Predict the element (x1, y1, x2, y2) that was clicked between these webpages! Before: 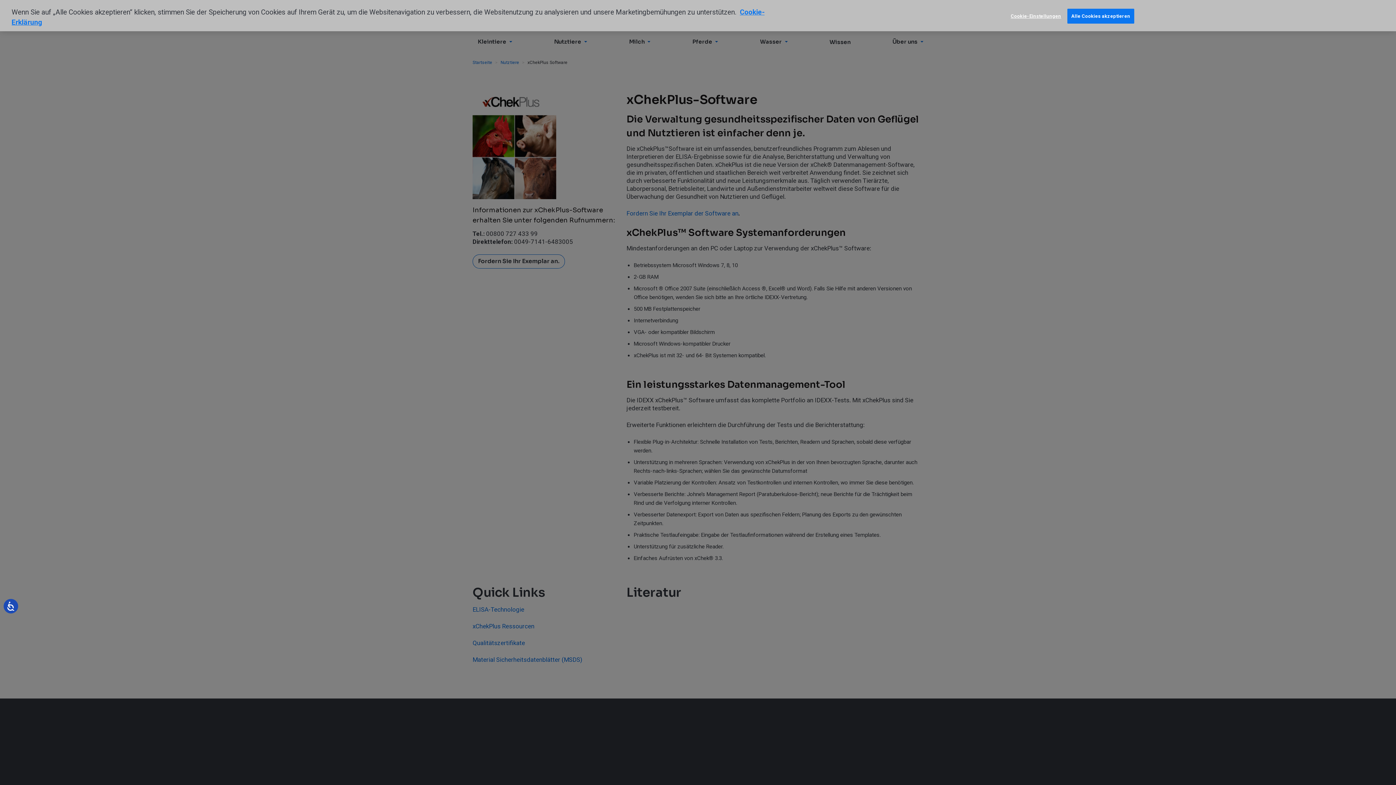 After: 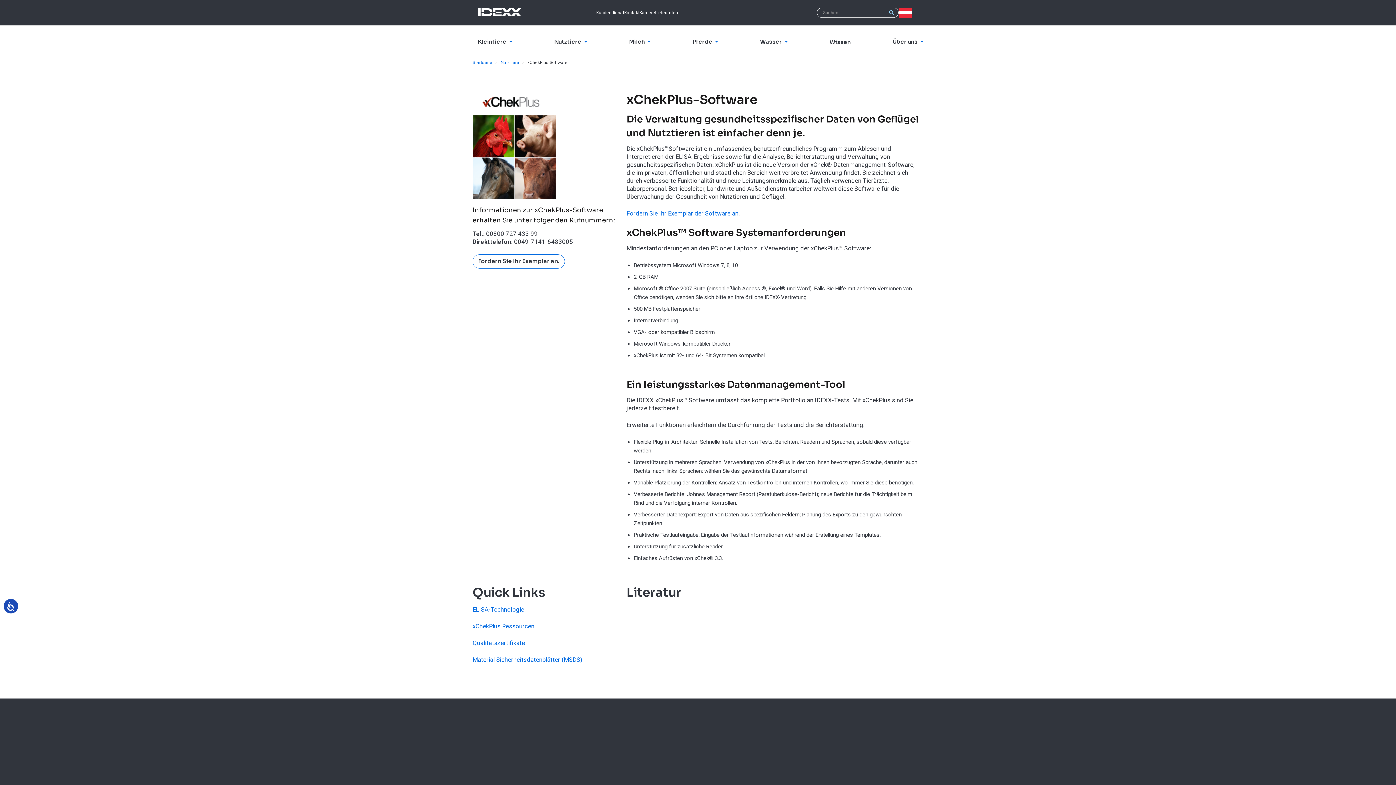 Action: bbox: (1067, 8, 1134, 23) label: Alle Cookies akzeptieren